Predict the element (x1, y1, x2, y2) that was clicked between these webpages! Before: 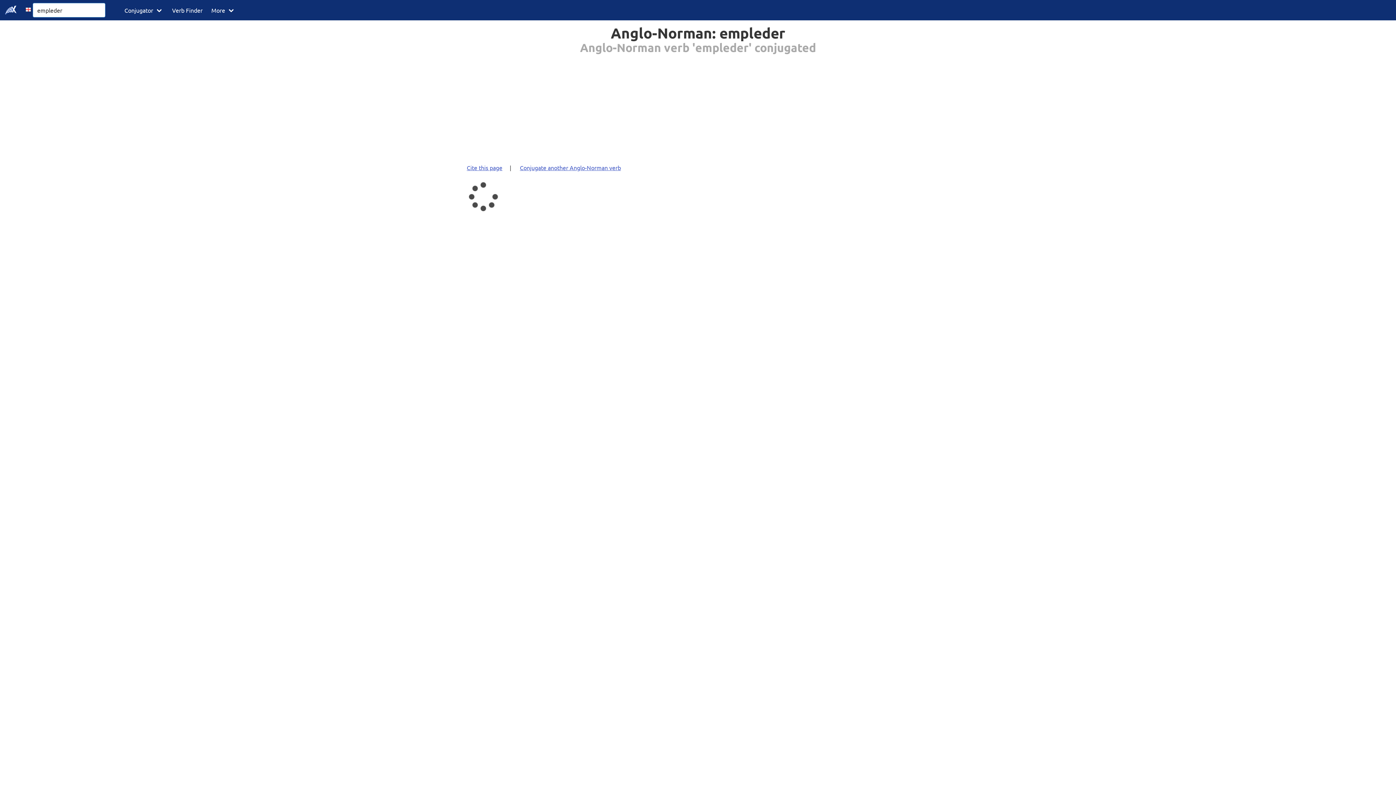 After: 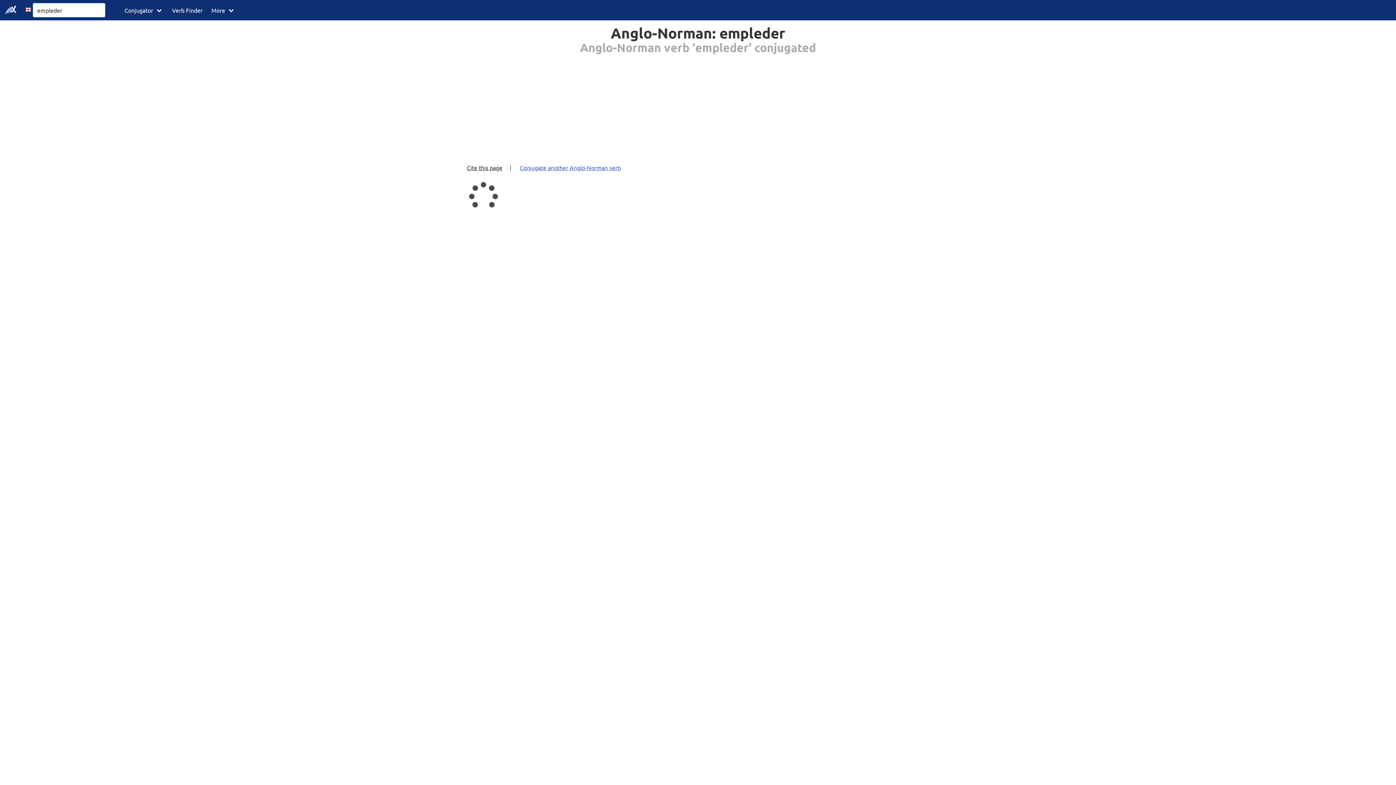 Action: label: Cite this page bbox: (465, 159, 508, 175)